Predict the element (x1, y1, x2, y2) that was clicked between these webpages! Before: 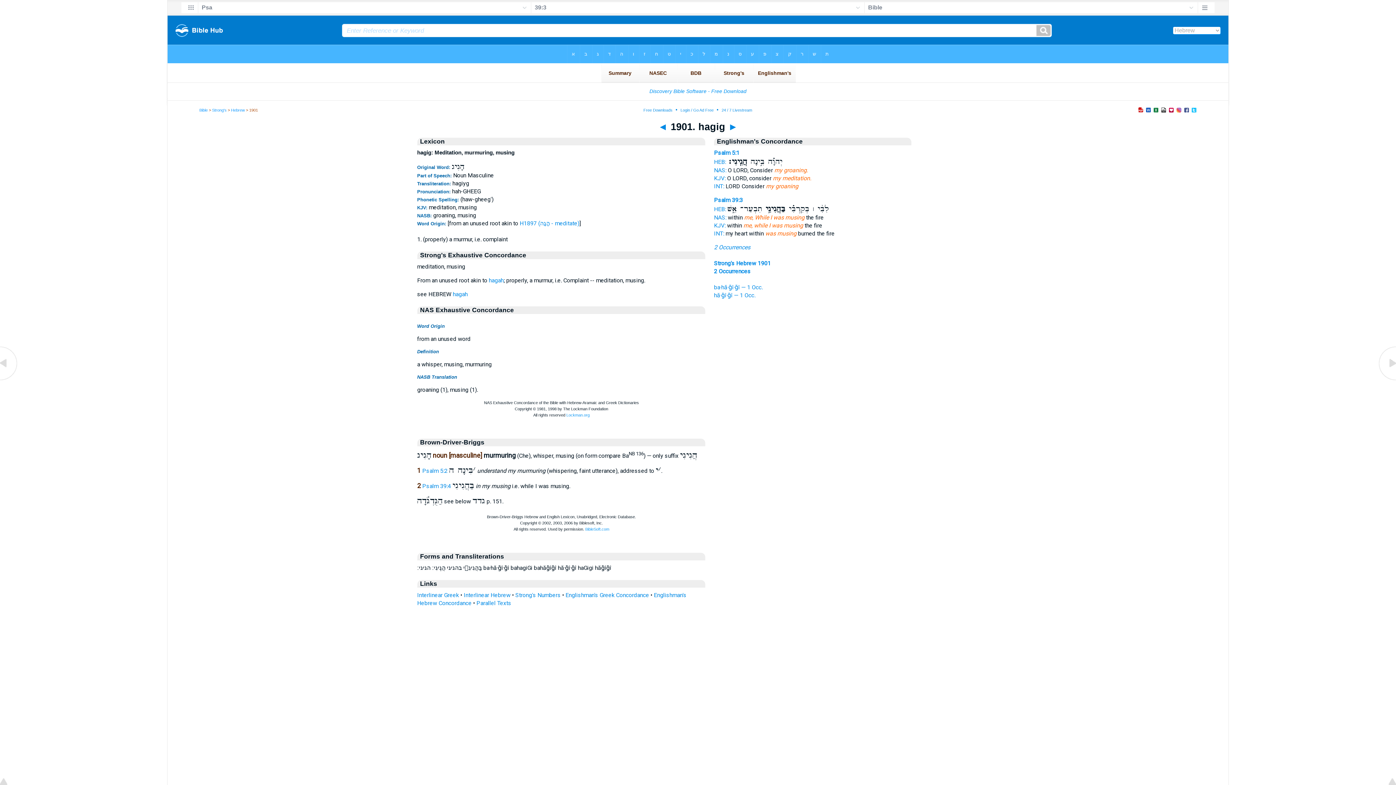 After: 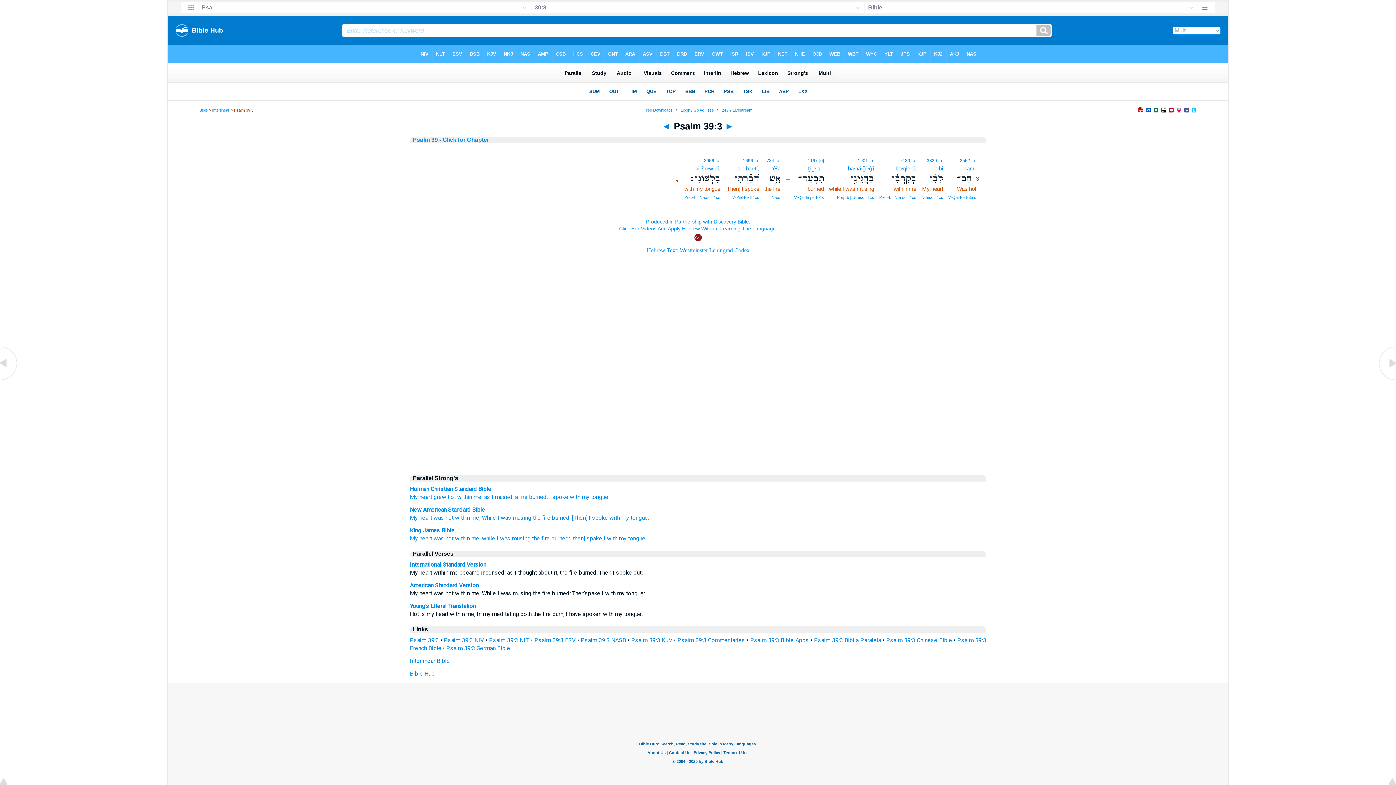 Action: bbox: (714, 230, 724, 237) label: INT: